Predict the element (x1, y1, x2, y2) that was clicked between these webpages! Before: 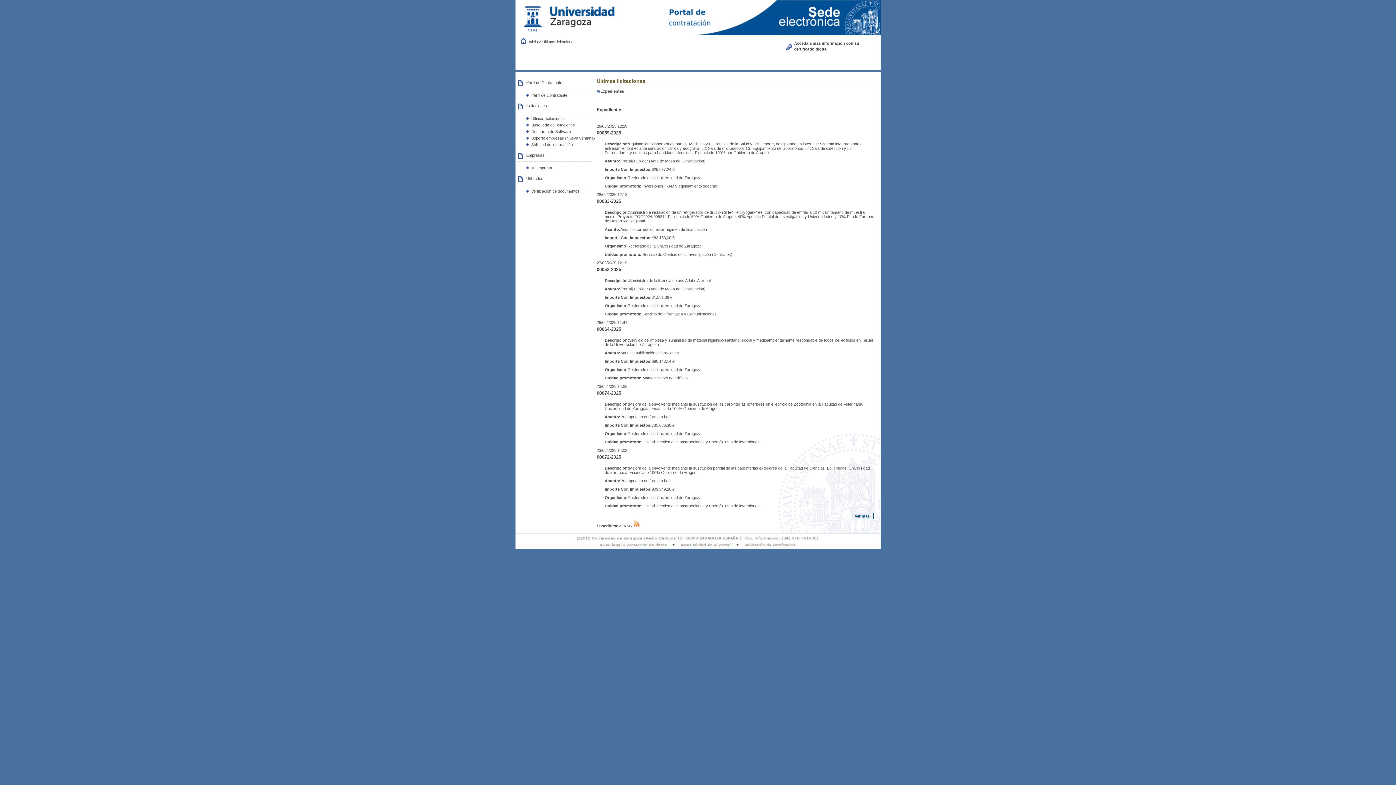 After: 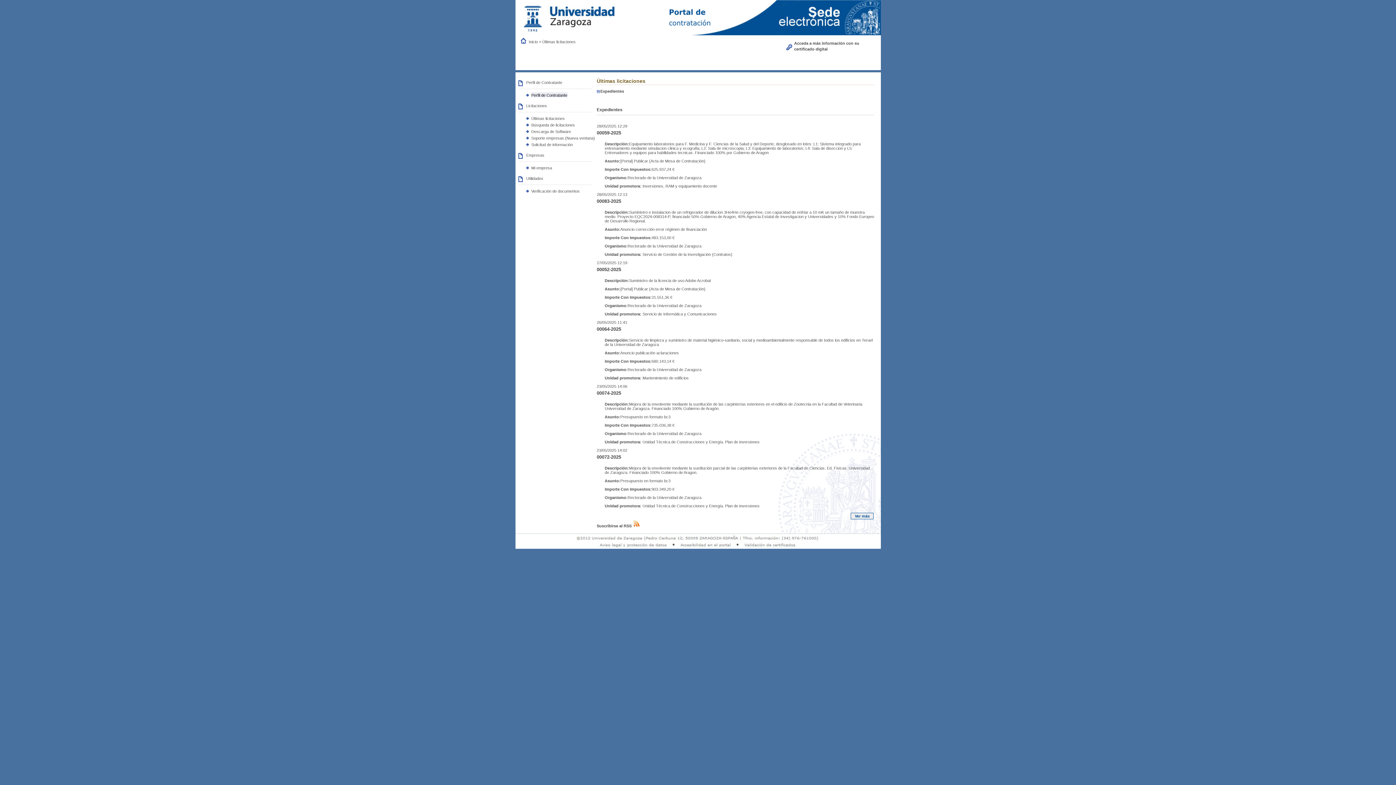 Action: label: Perfil de Contratante bbox: (531, 92, 567, 97)